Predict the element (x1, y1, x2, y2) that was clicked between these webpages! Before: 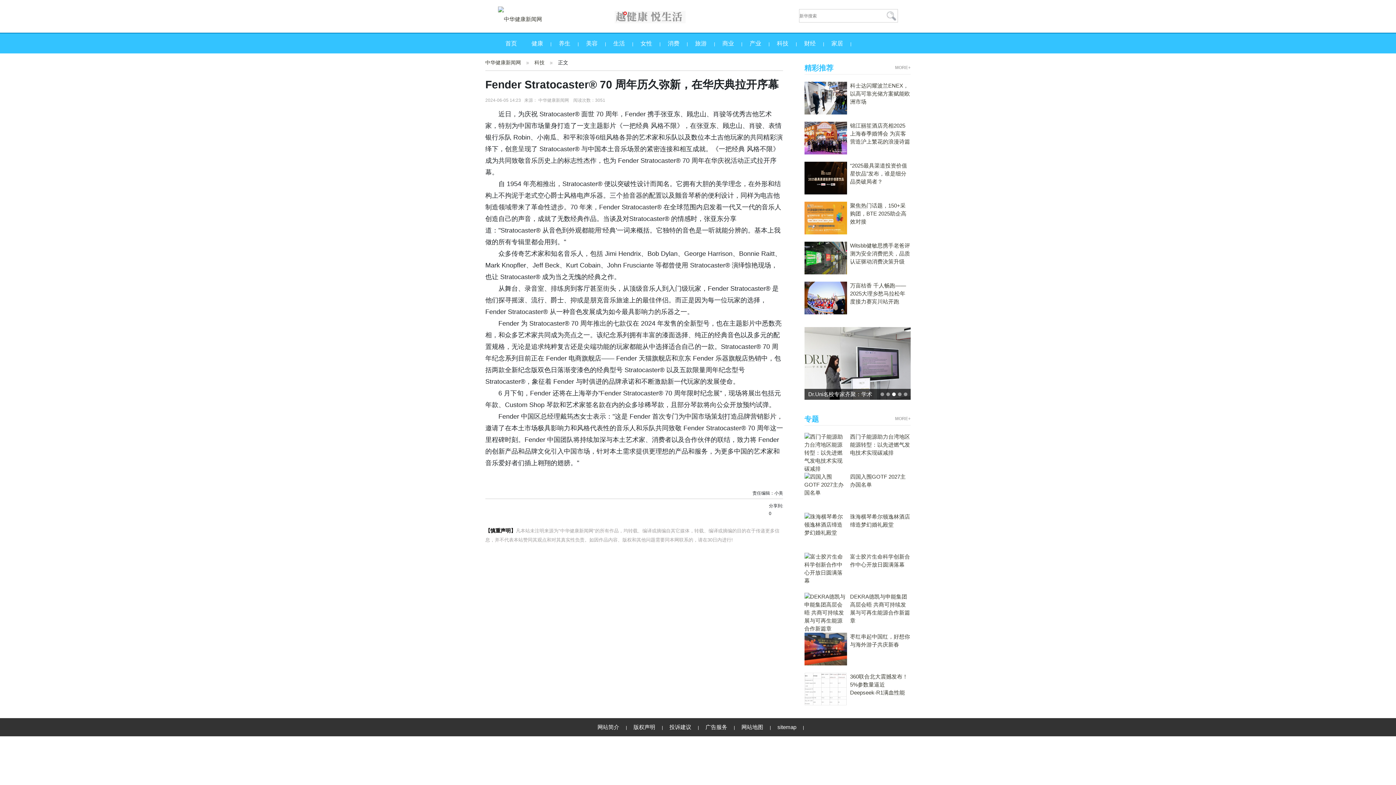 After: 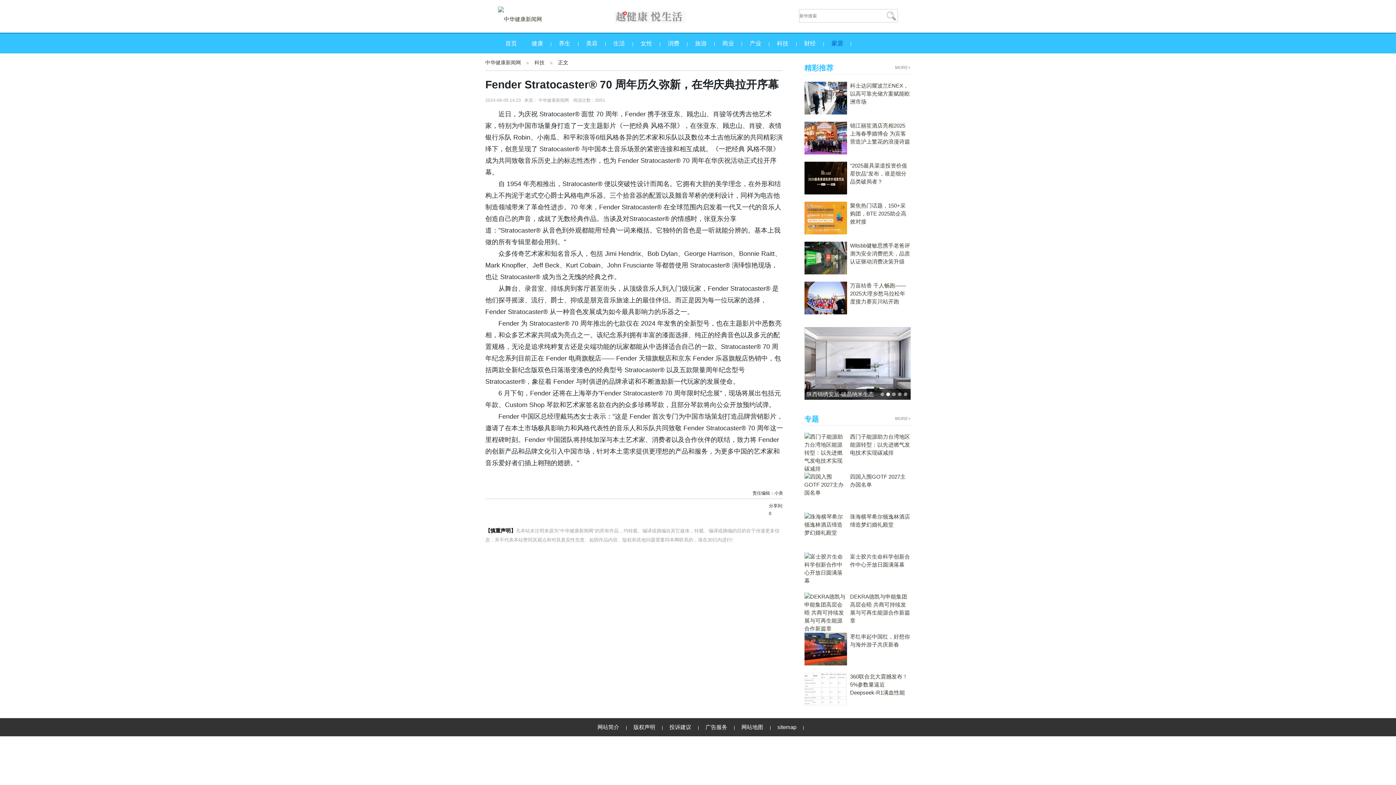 Action: bbox: (824, 40, 850, 46) label: 家居